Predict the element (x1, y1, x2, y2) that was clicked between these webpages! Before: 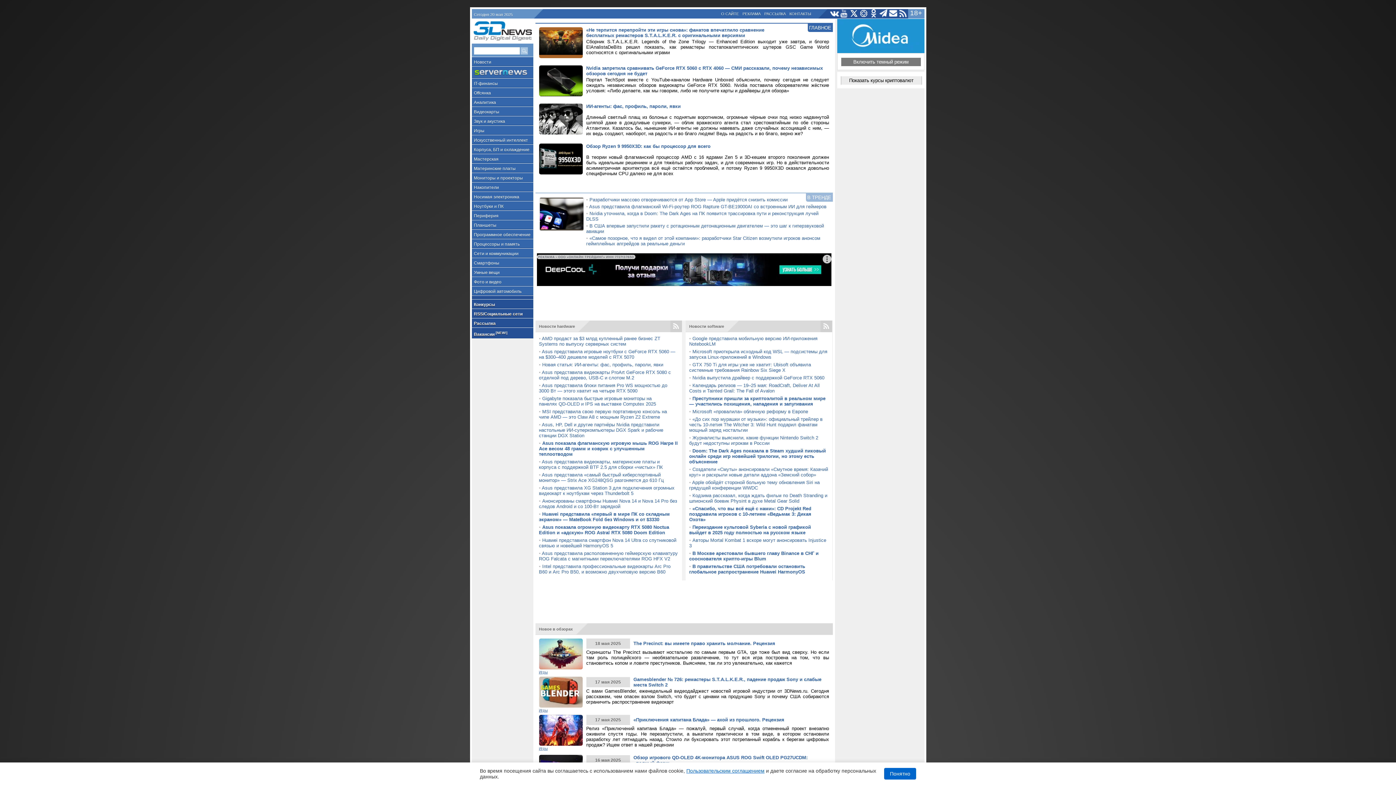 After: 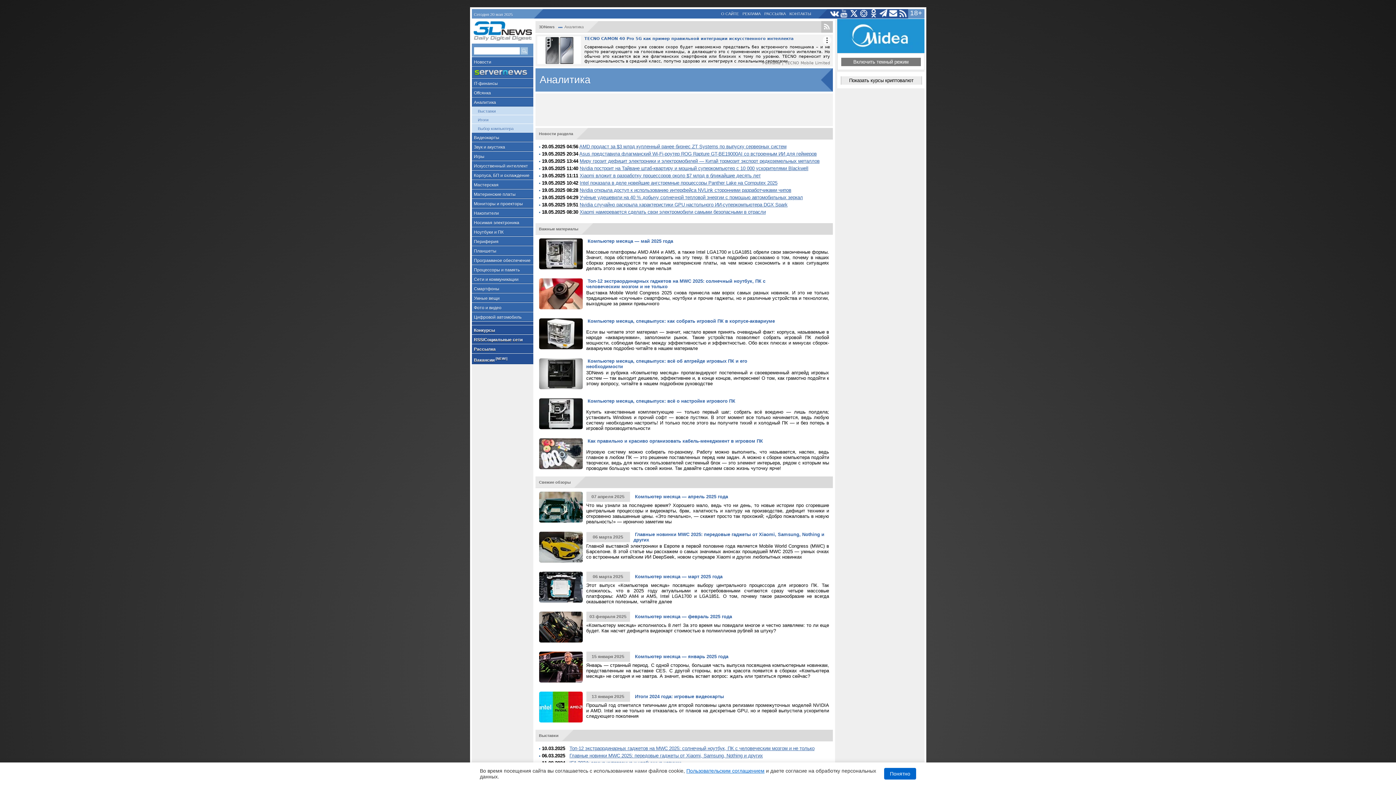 Action: label: Аналитика bbox: (471, 97, 533, 106)